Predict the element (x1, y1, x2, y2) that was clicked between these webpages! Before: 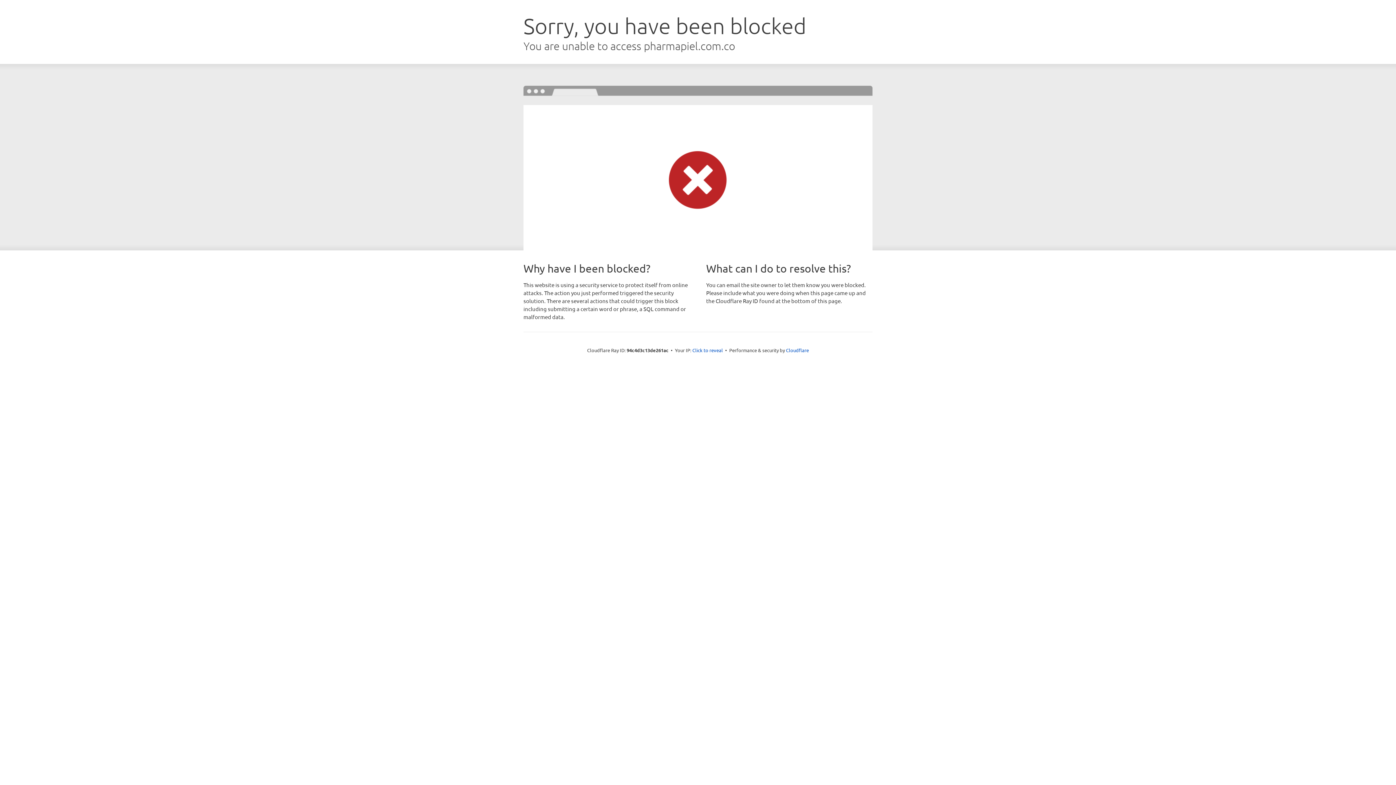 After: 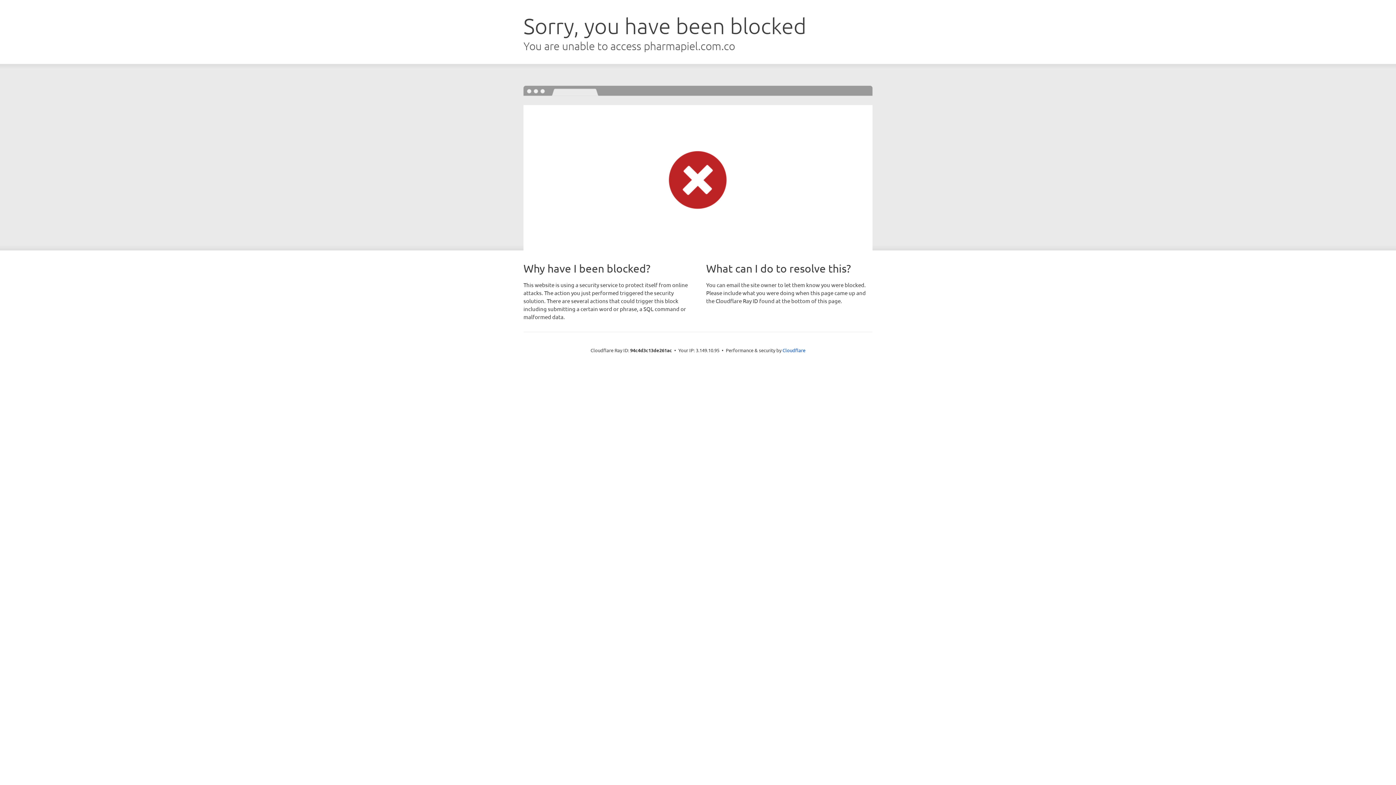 Action: label: Click to reveal bbox: (692, 346, 723, 353)